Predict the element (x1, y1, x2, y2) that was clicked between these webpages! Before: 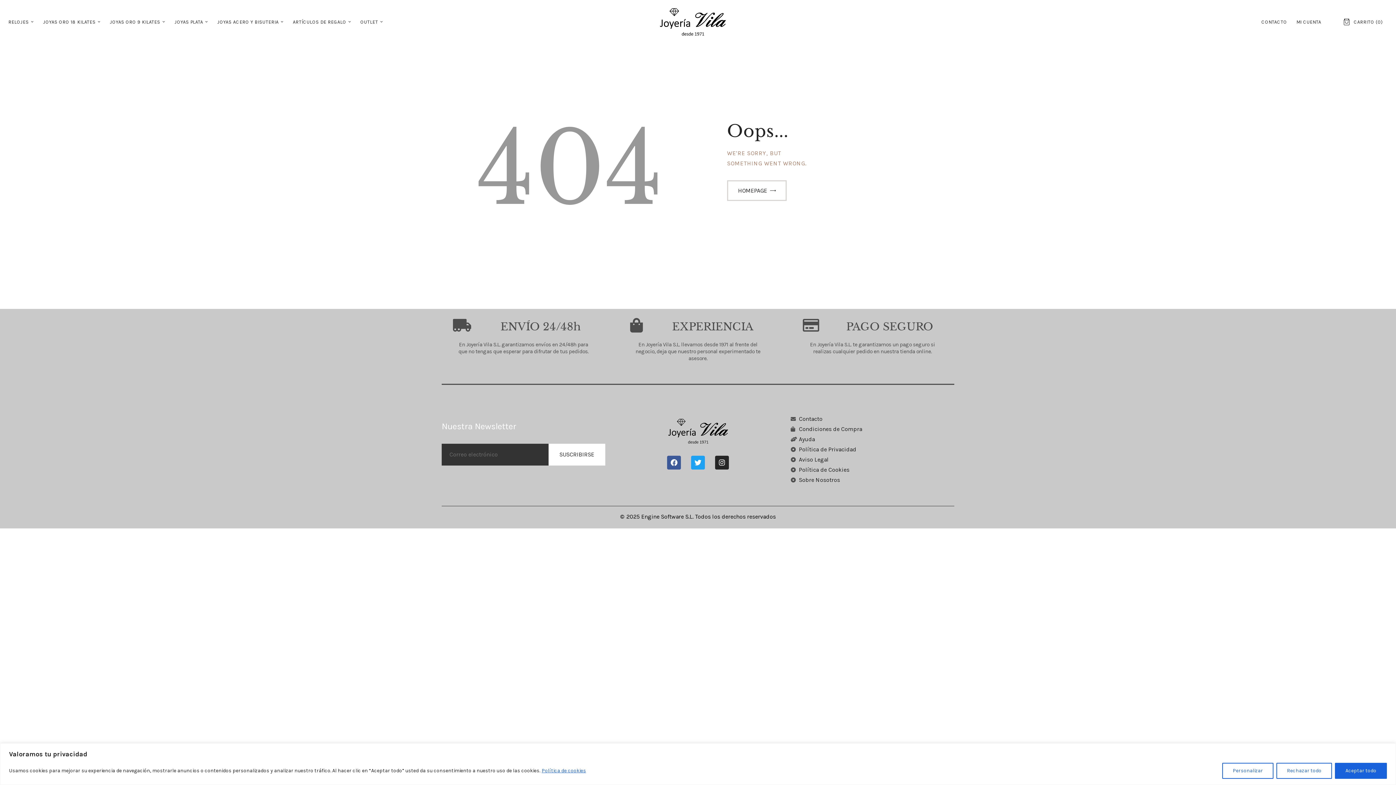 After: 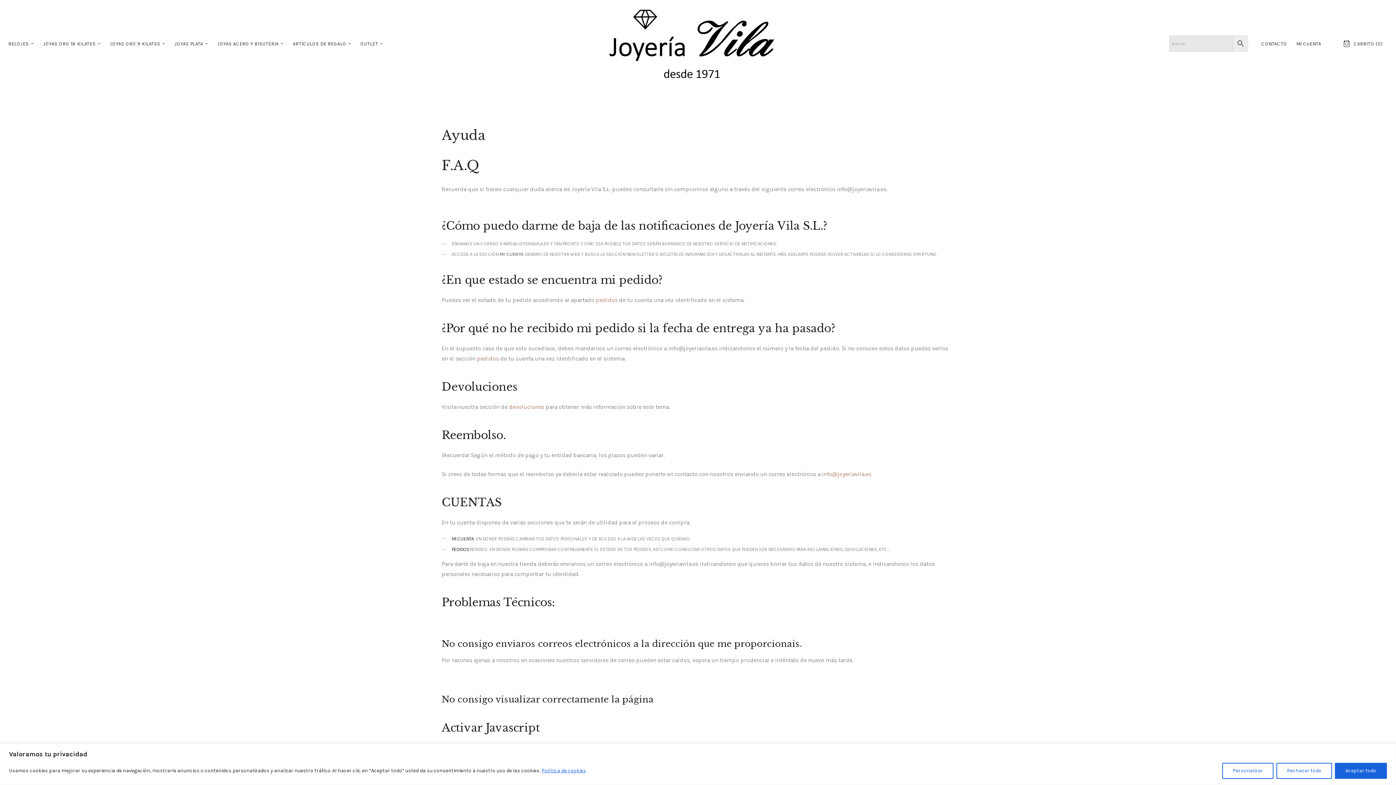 Action: label: Ayuda bbox: (790, 434, 954, 444)